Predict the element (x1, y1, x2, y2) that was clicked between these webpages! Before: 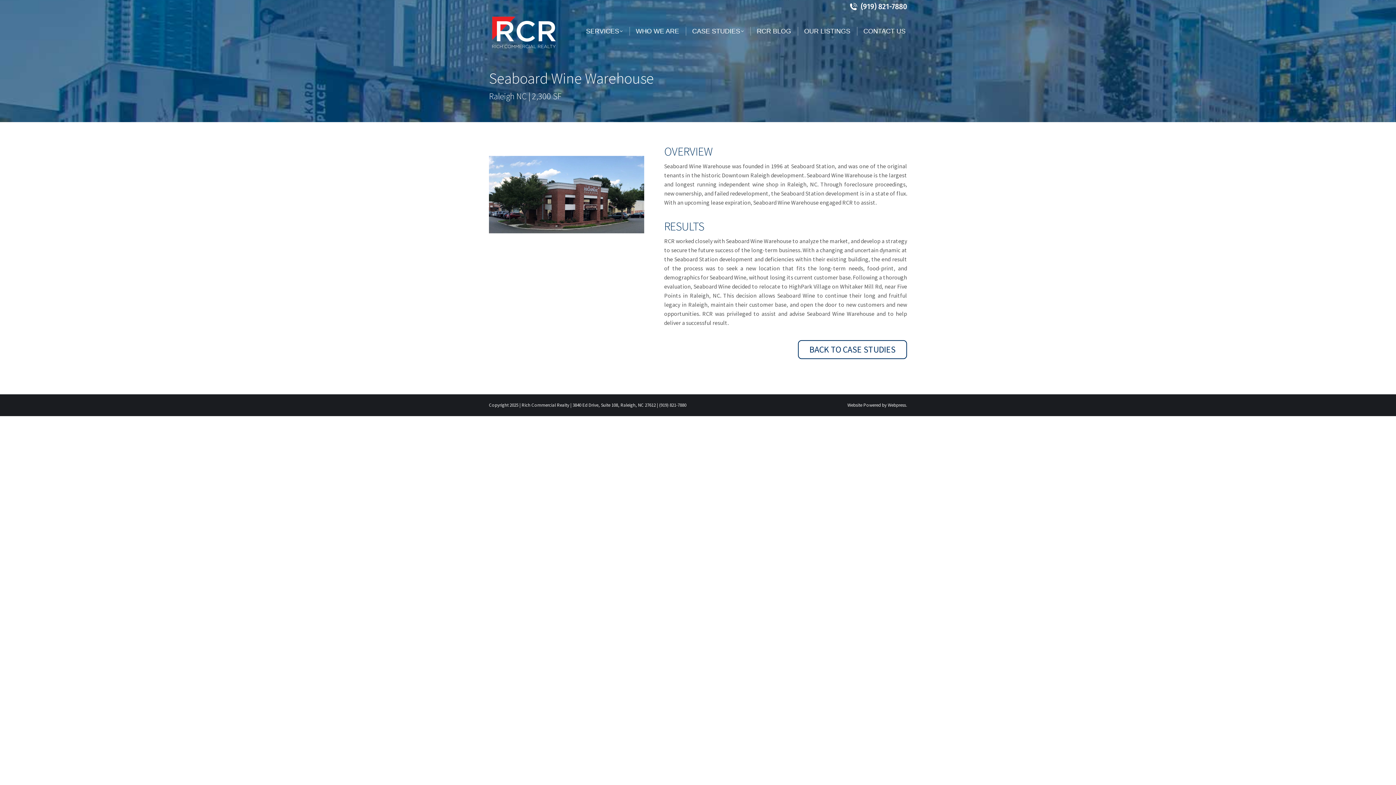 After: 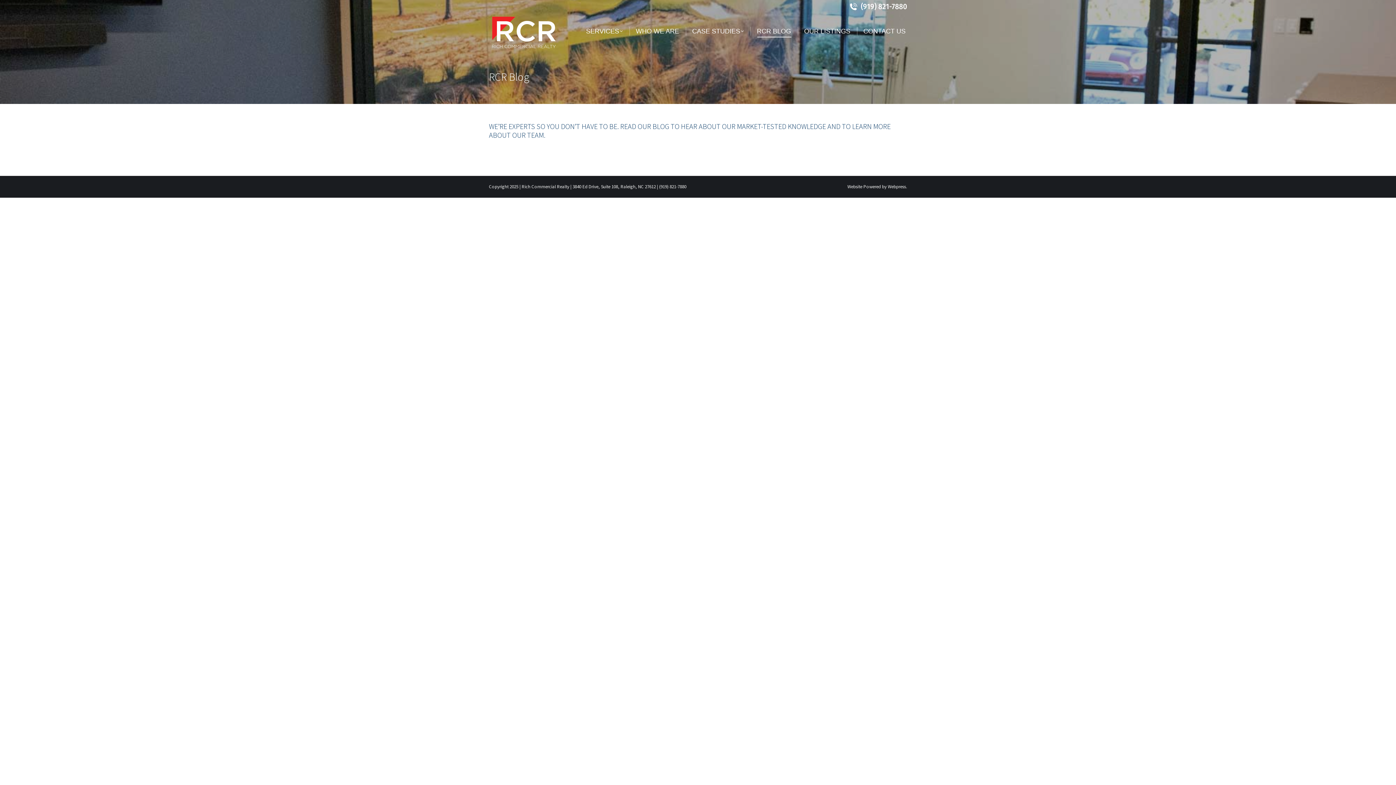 Action: label: RCR BLOG bbox: (755, 19, 792, 42)